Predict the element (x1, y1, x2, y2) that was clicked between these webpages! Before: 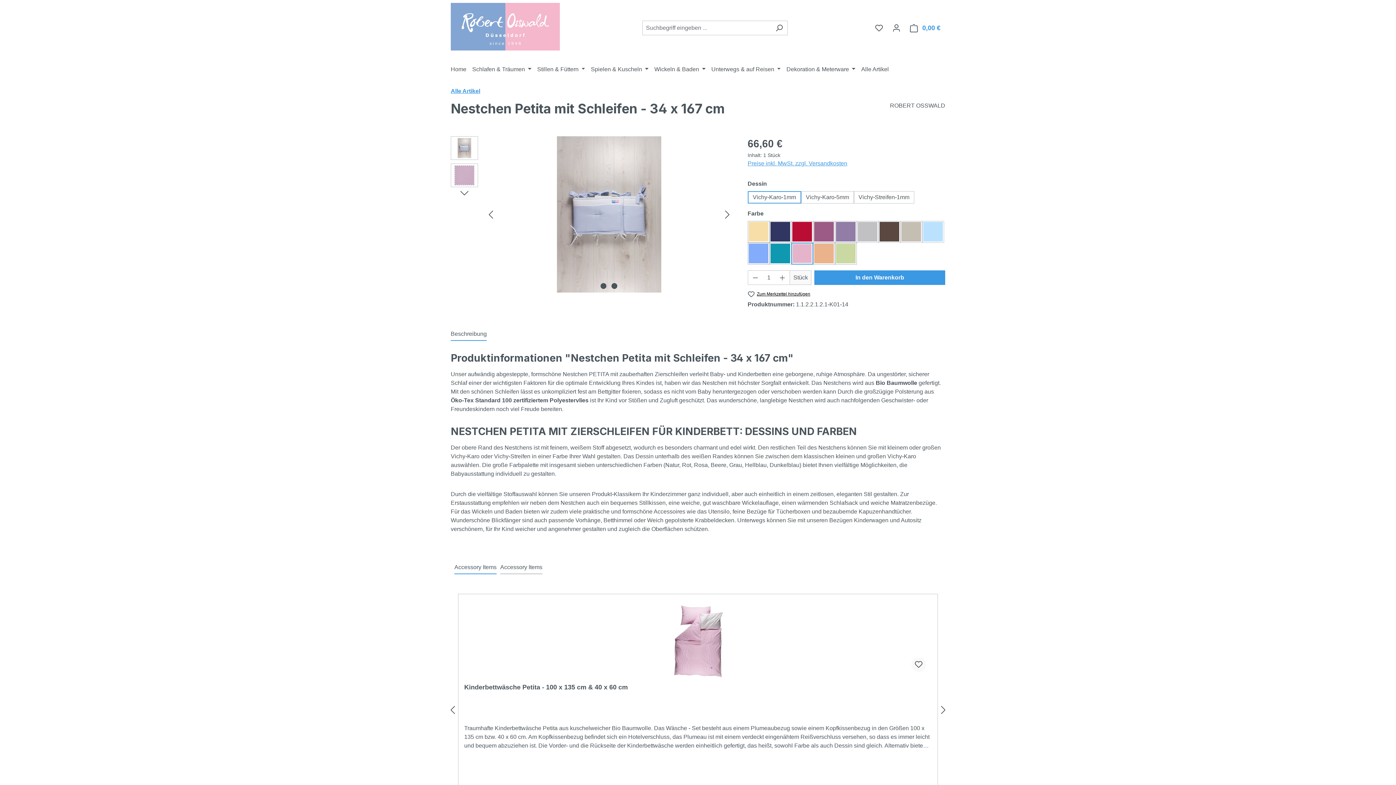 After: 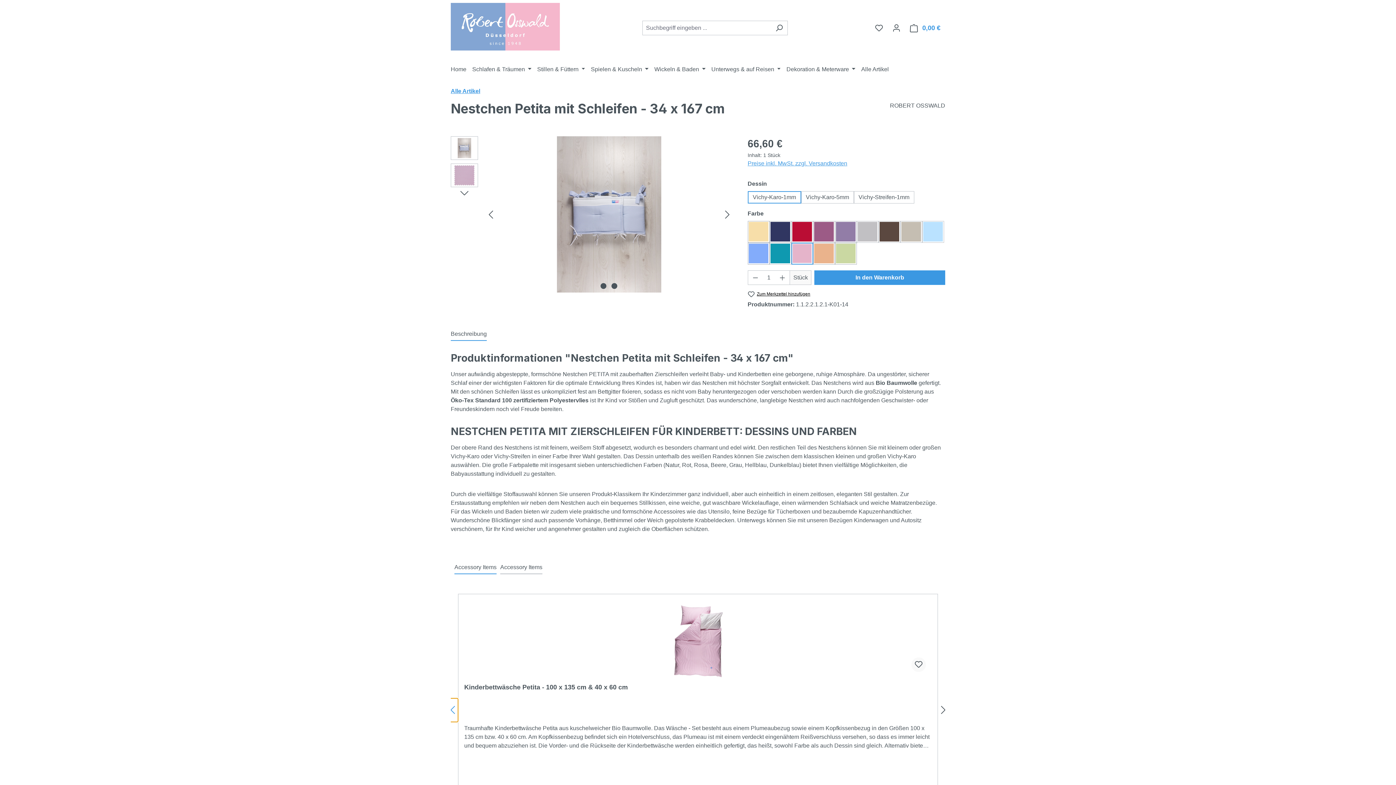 Action: bbox: (447, 698, 458, 722) label: Vorheriges